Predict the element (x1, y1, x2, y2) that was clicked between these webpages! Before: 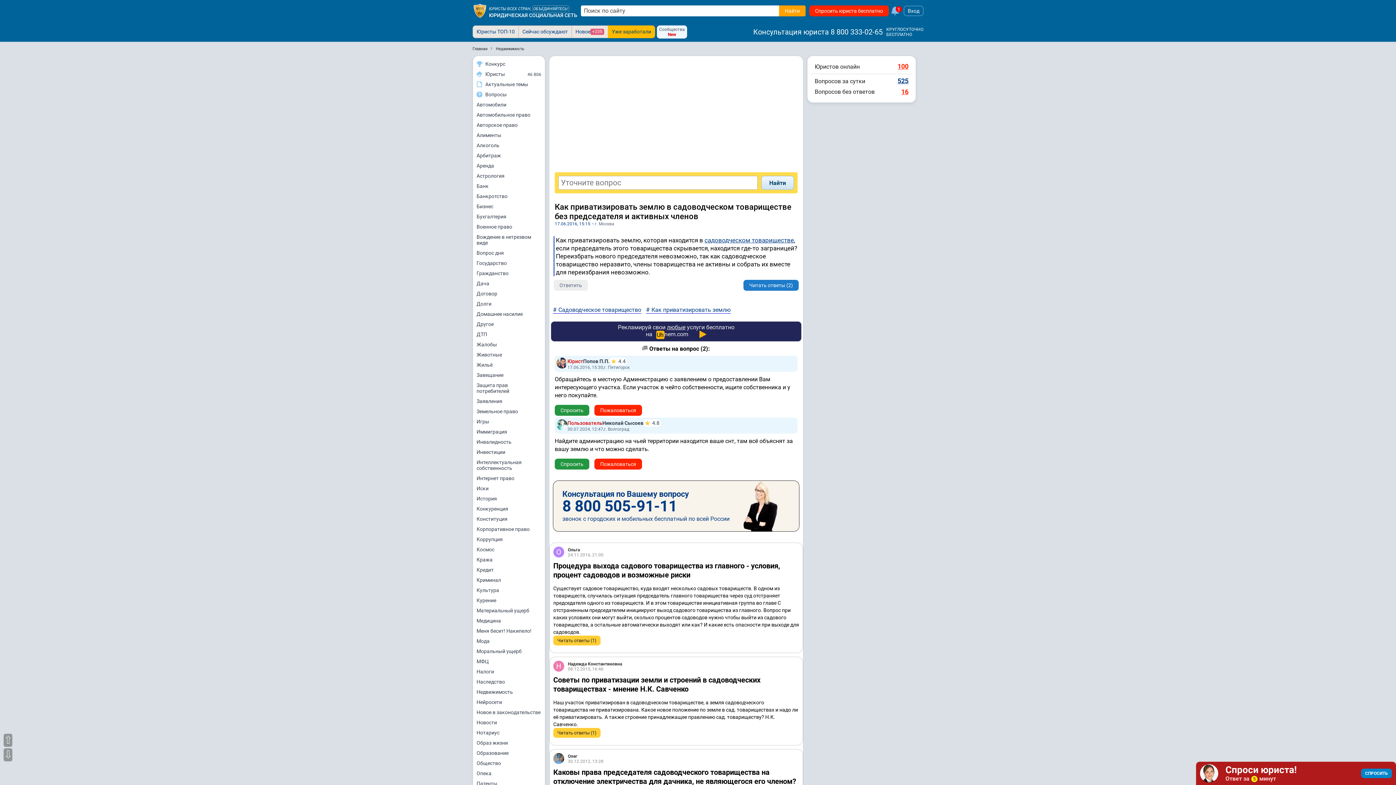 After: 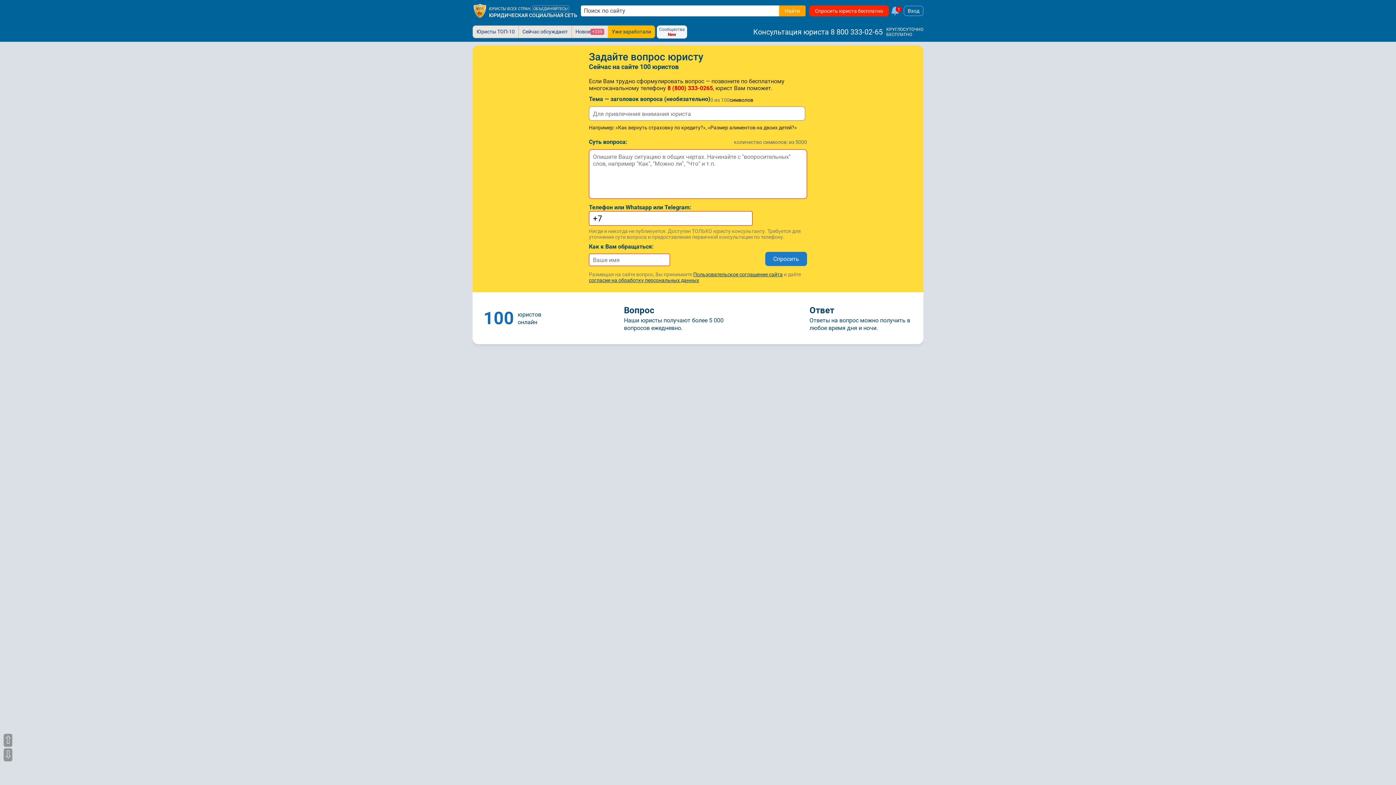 Action: label: Спросить юриста бесплатно bbox: (809, 5, 889, 16)